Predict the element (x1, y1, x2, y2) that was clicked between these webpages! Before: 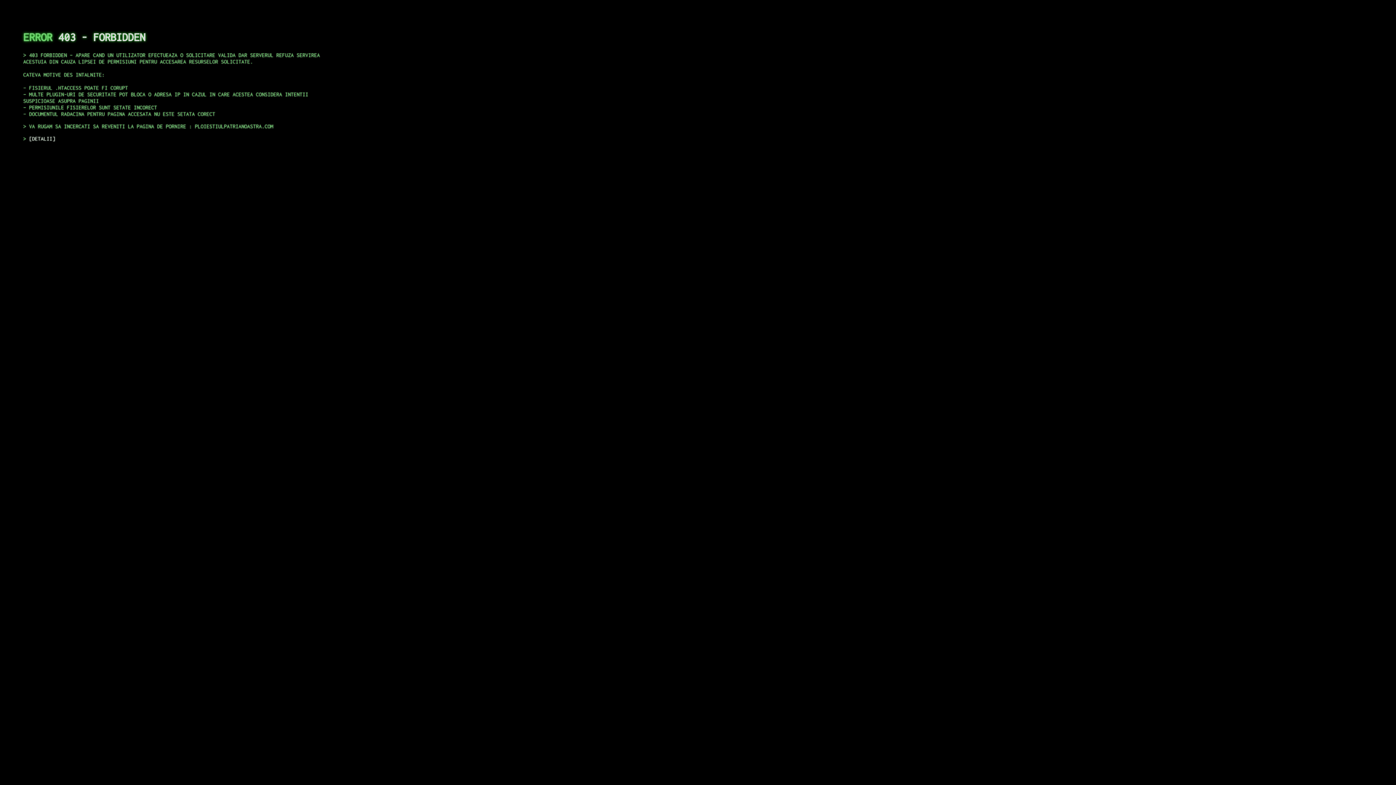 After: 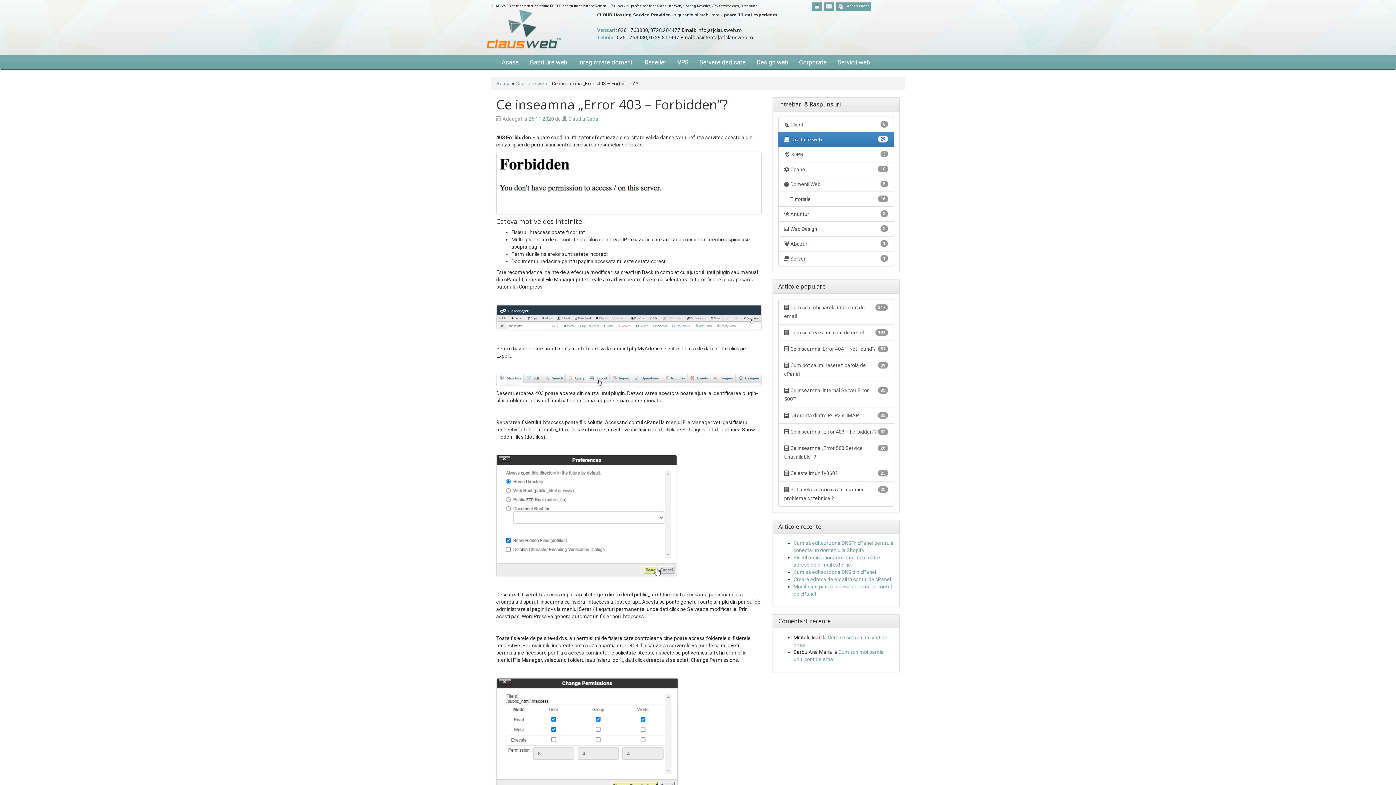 Action: label: DETALII bbox: (29, 135, 55, 141)